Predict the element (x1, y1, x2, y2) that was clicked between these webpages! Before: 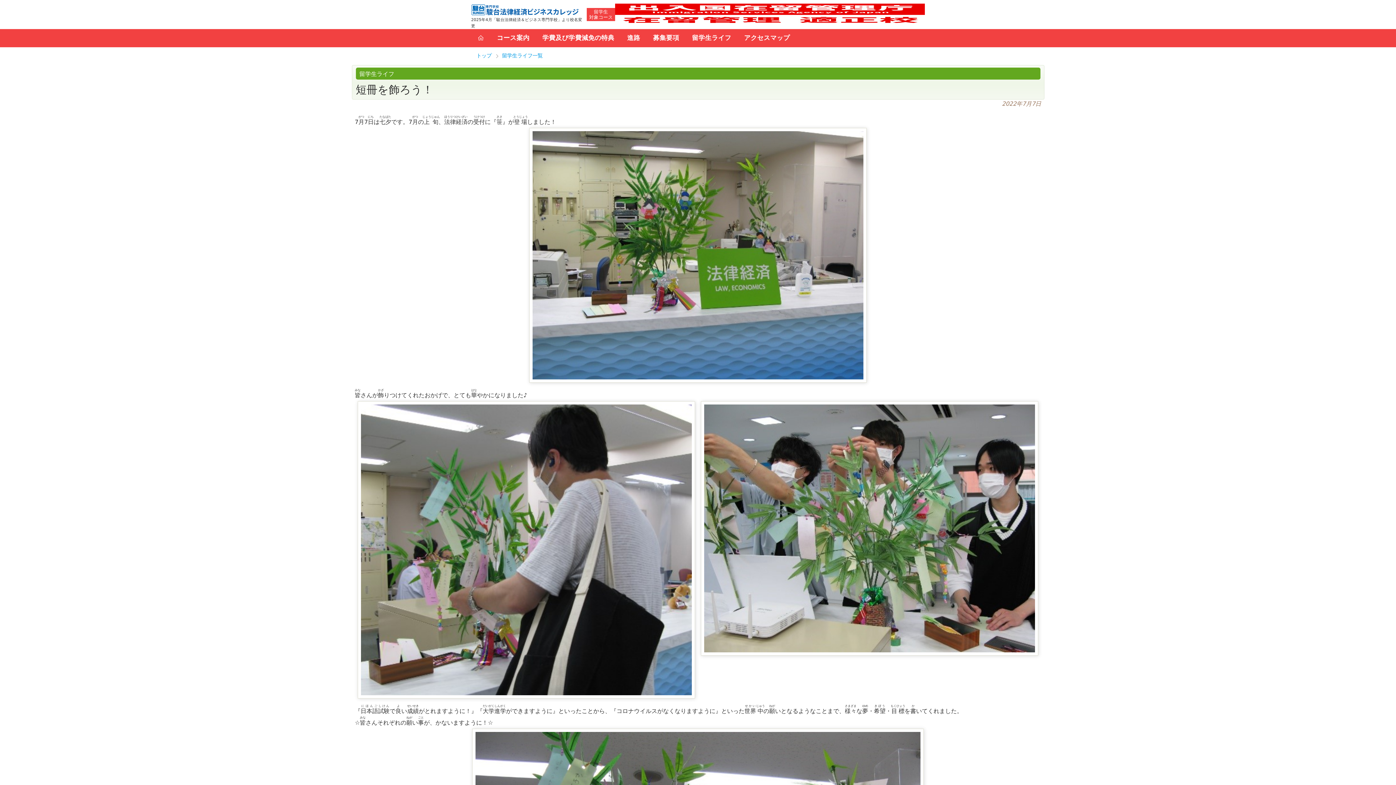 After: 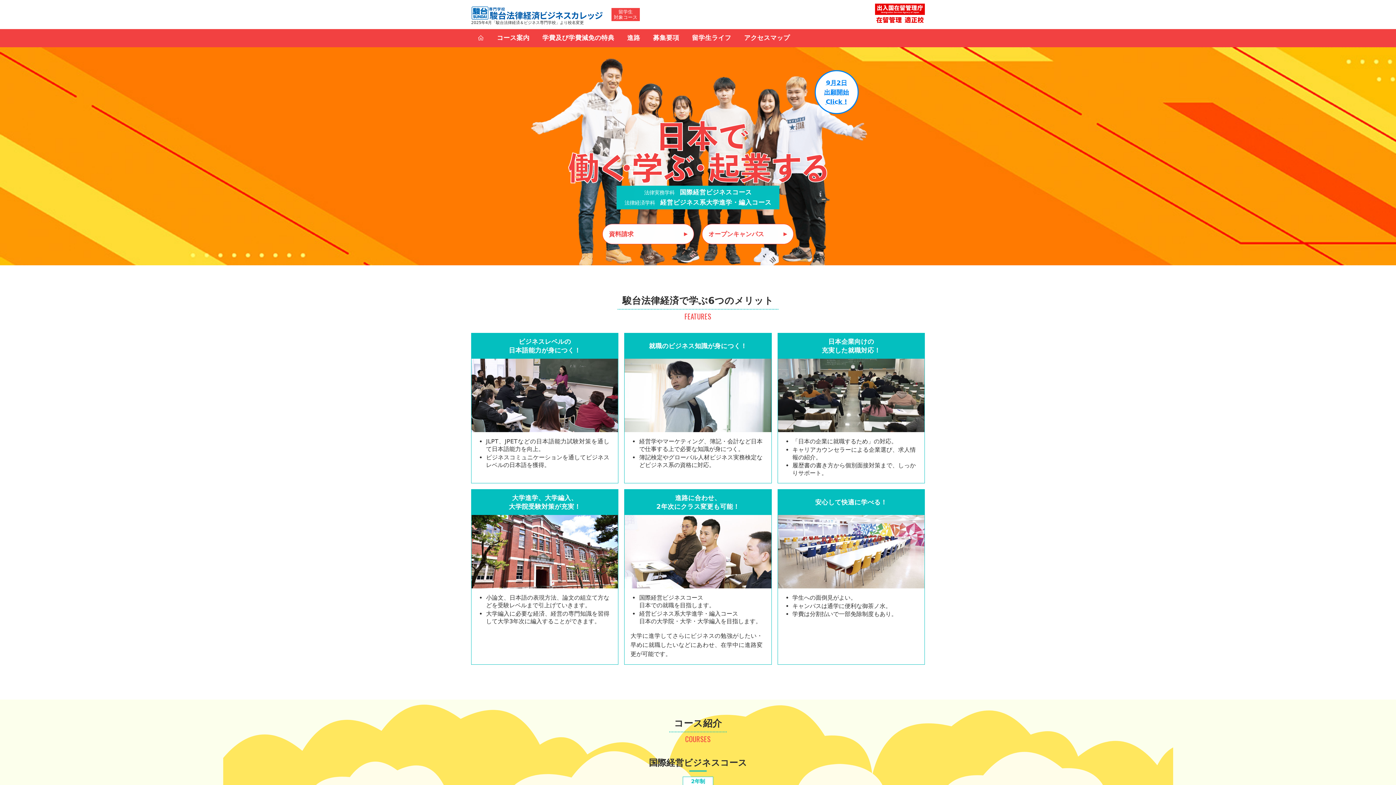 Action: bbox: (471, 28, 490, 46)